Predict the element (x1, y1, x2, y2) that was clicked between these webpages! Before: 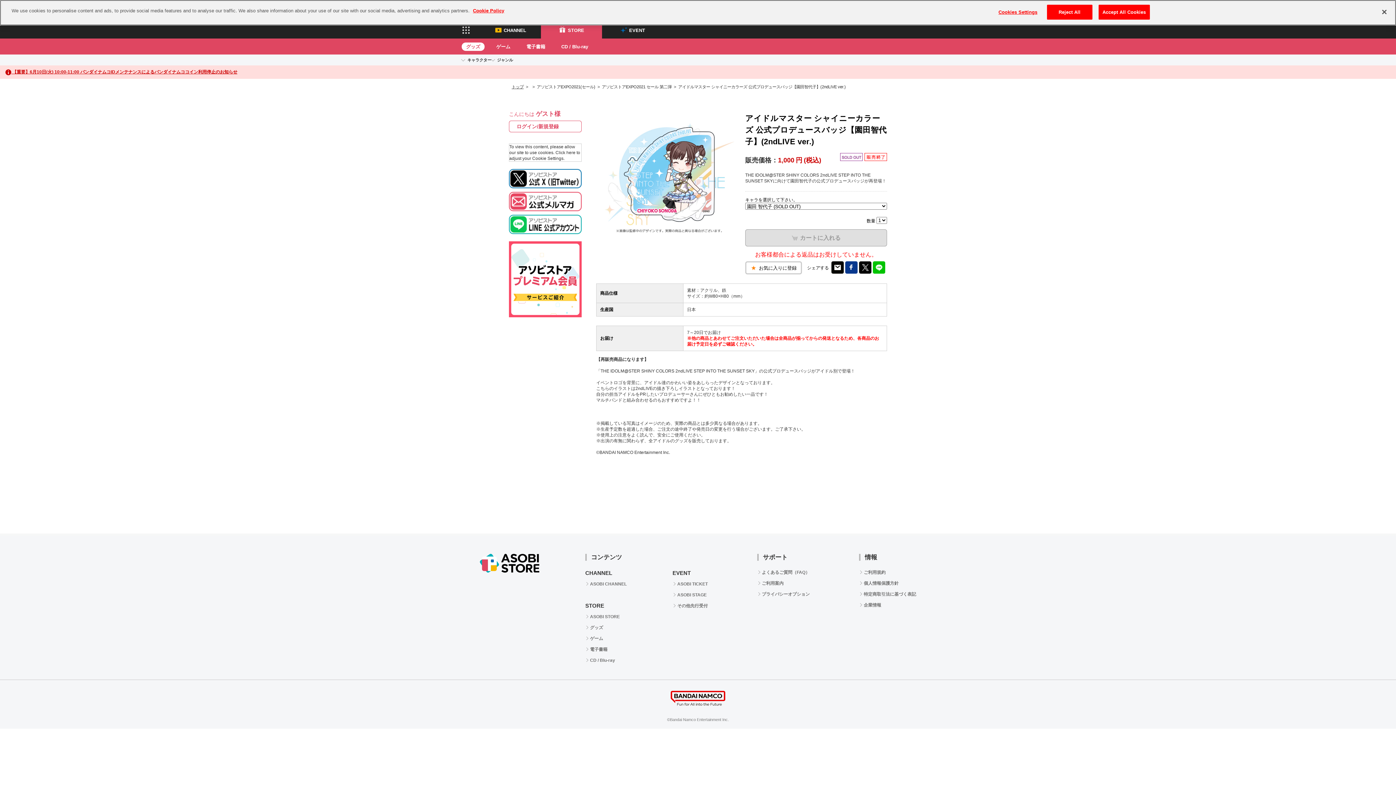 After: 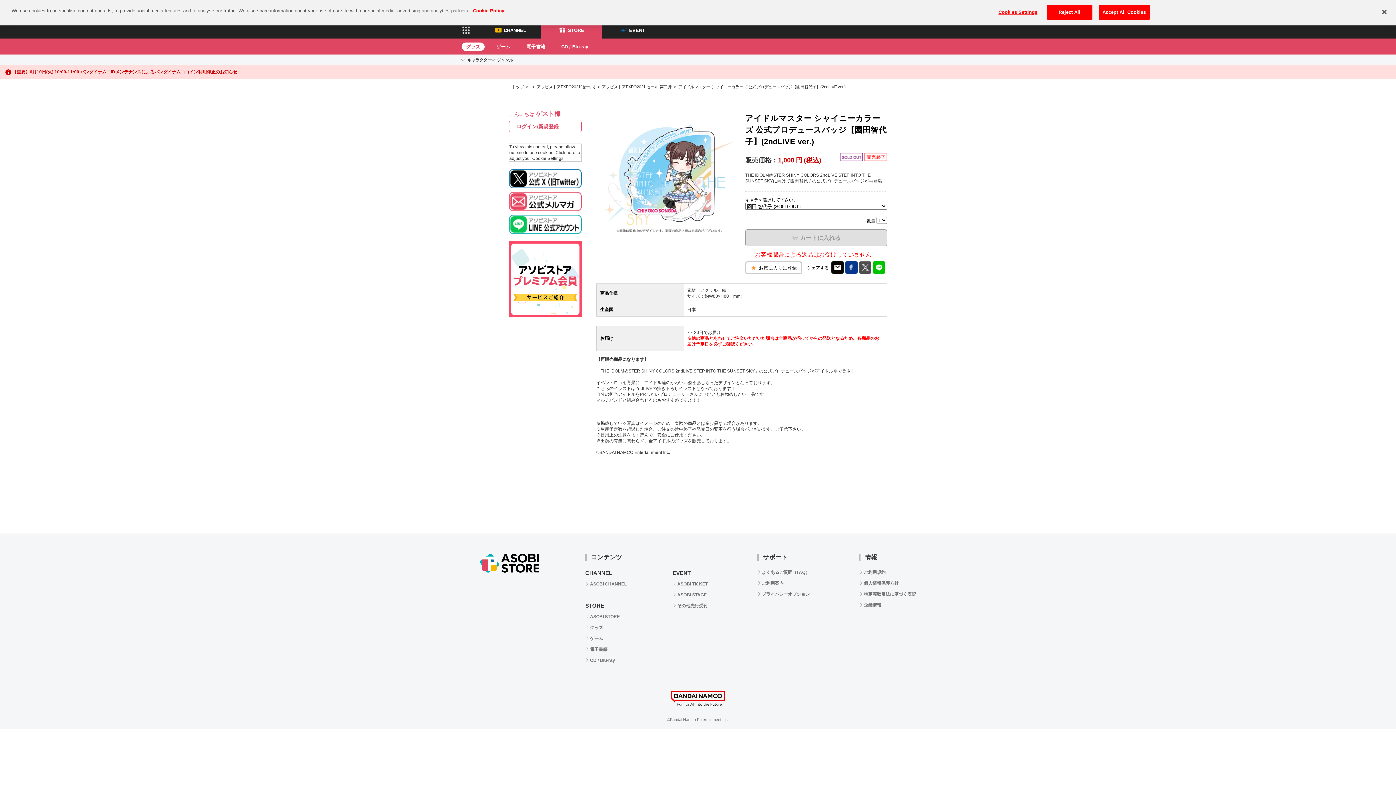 Action: bbox: (859, 268, 871, 273)